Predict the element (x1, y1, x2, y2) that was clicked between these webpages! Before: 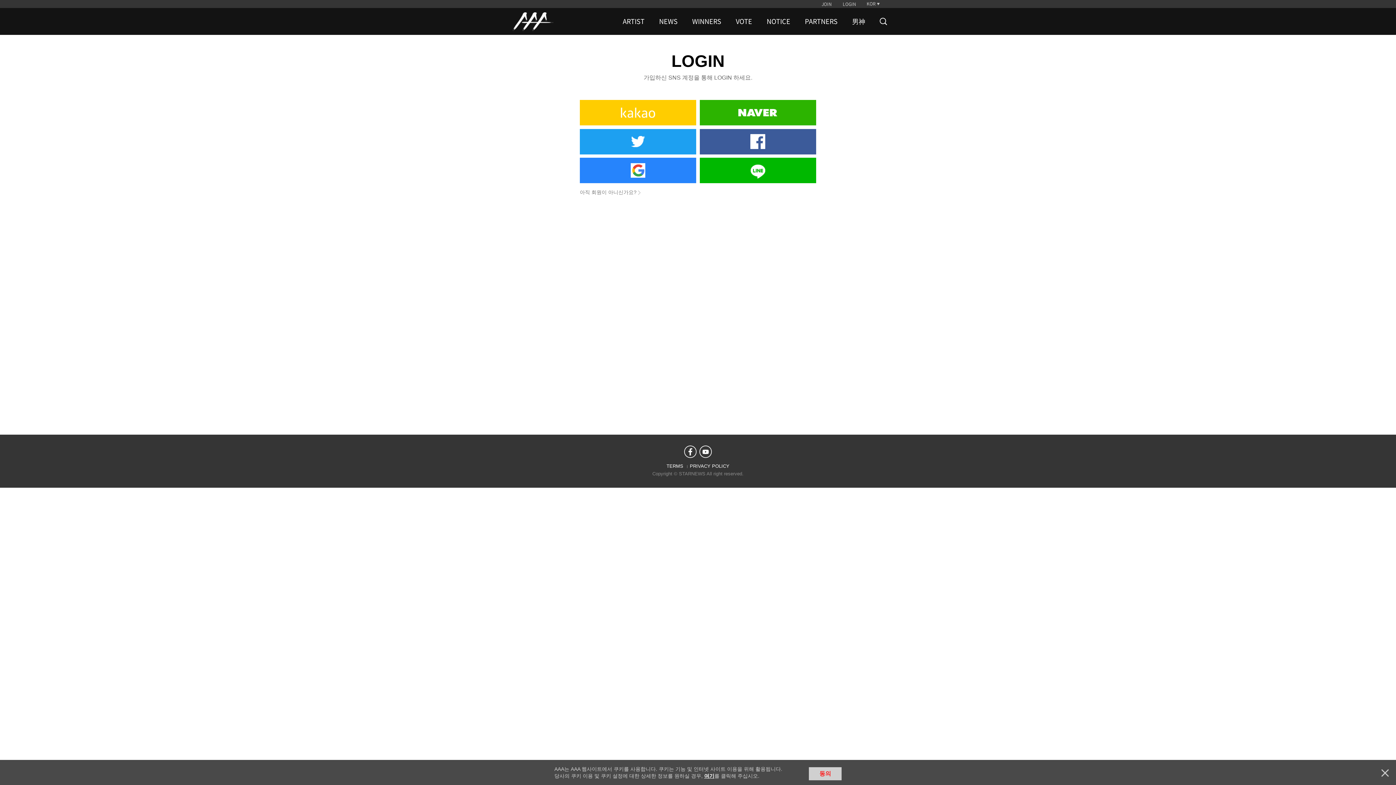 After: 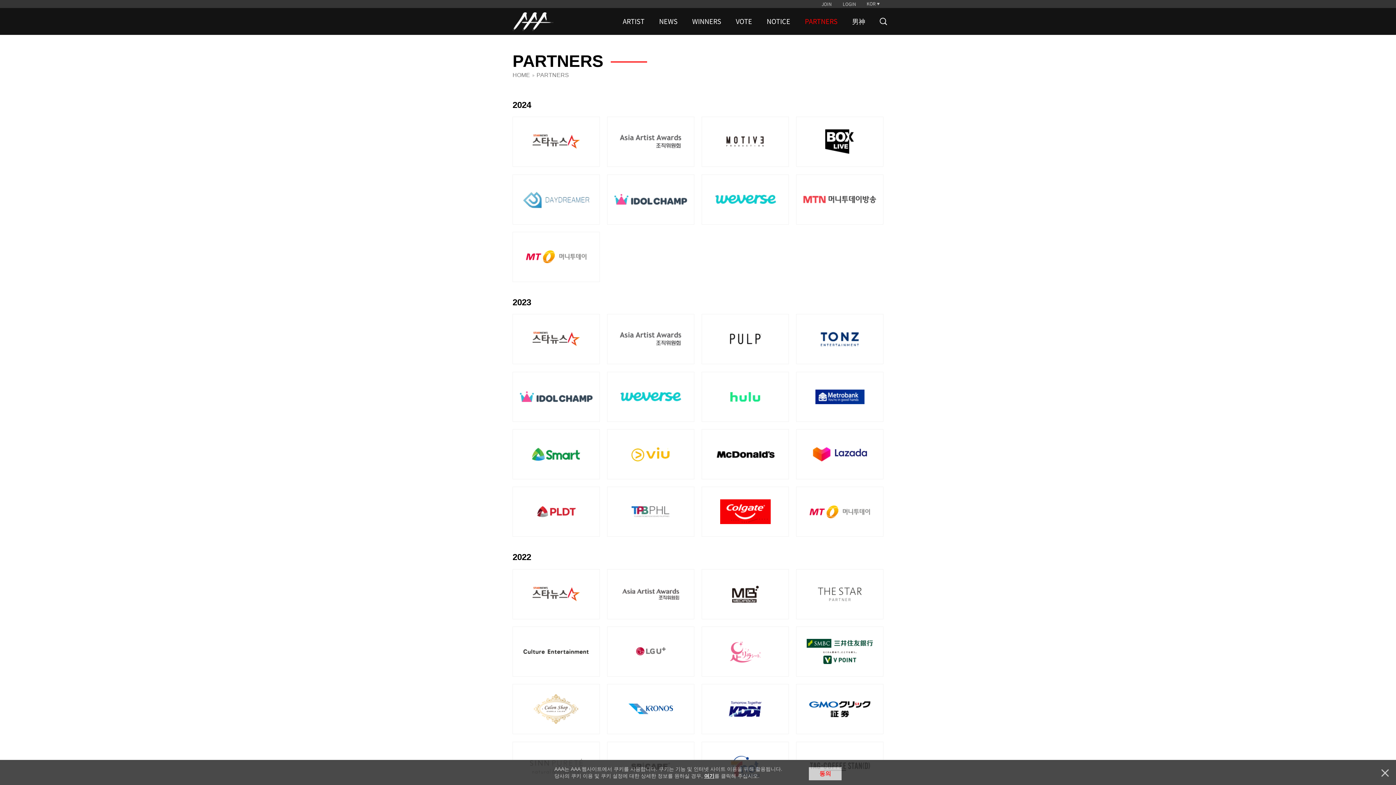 Action: label: PARTNERS bbox: (801, 8, 841, 34)